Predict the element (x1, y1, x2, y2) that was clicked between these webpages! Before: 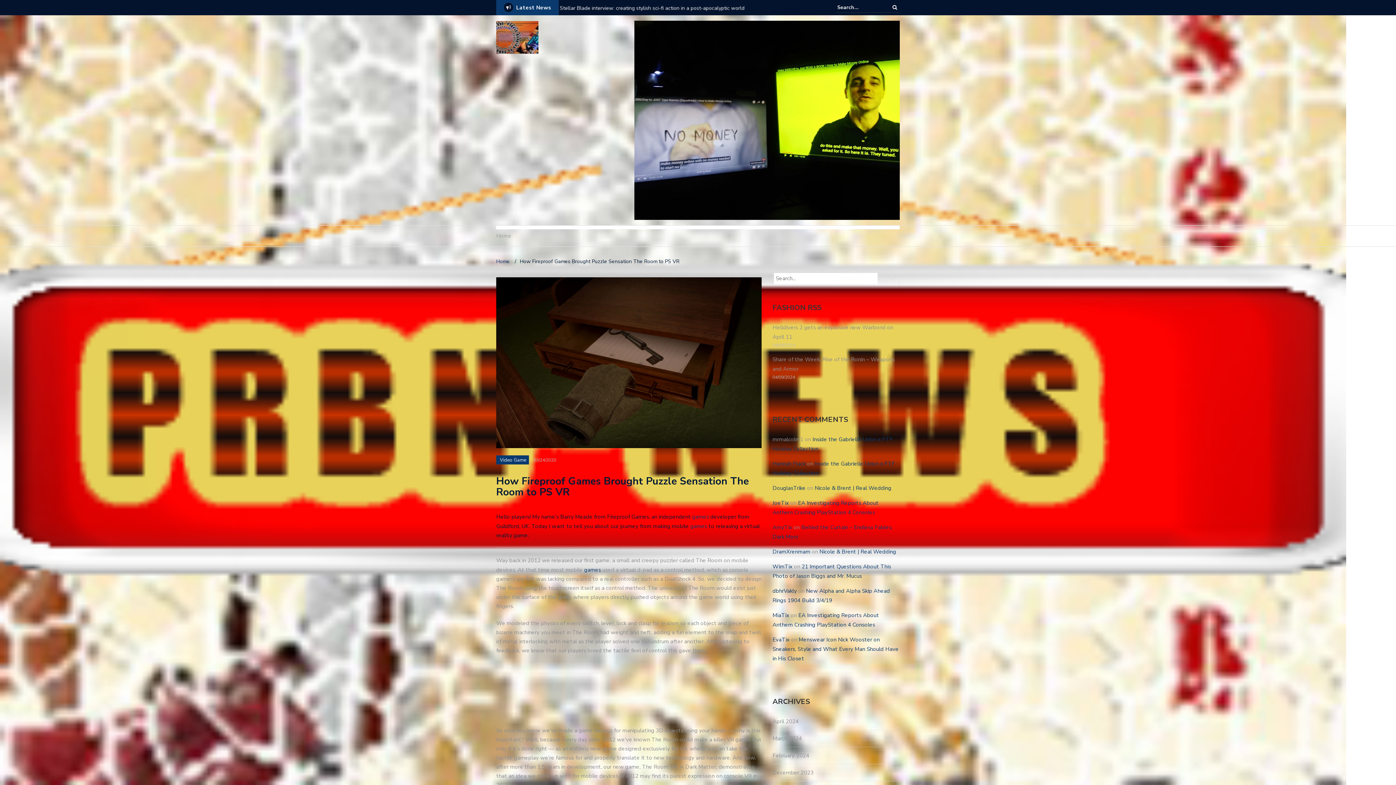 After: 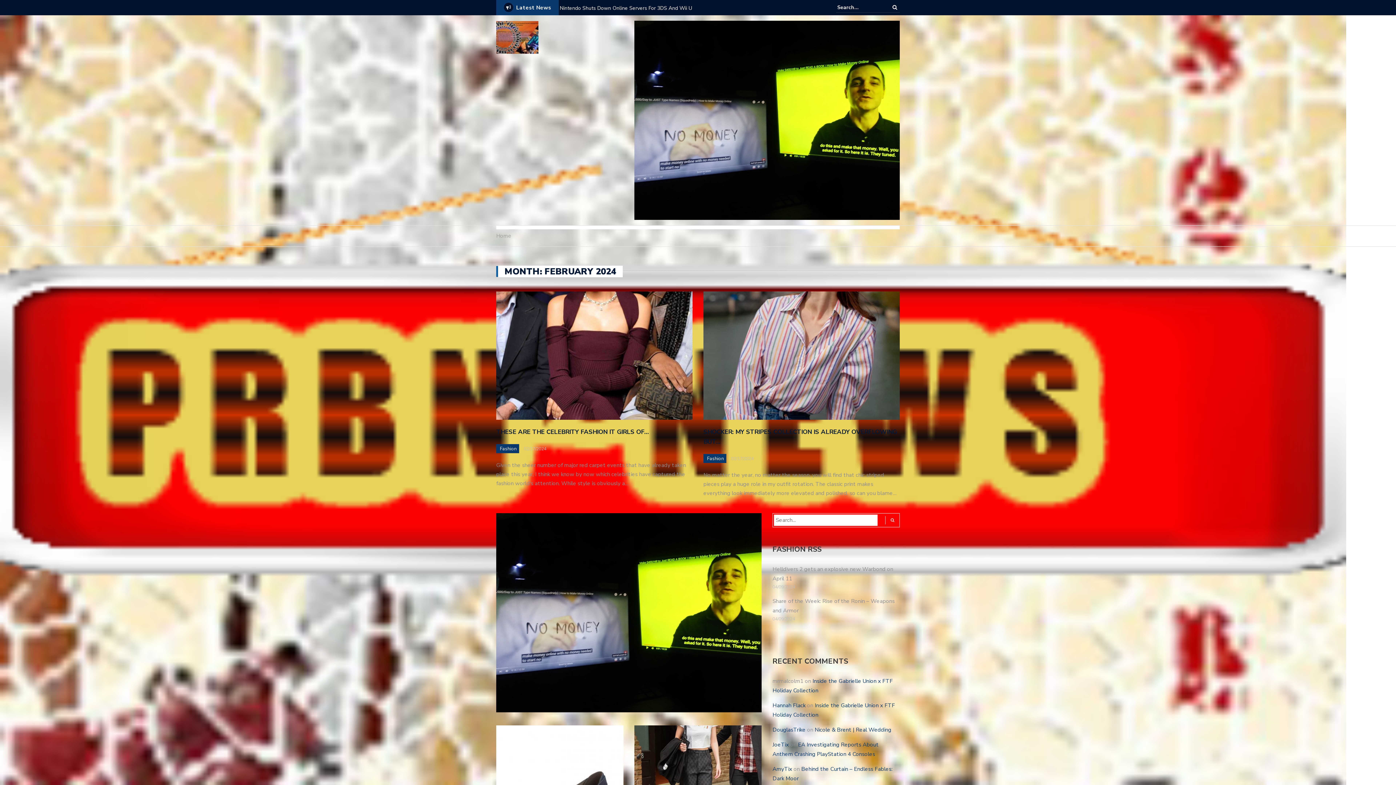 Action: bbox: (772, 752, 809, 759) label: February 2024